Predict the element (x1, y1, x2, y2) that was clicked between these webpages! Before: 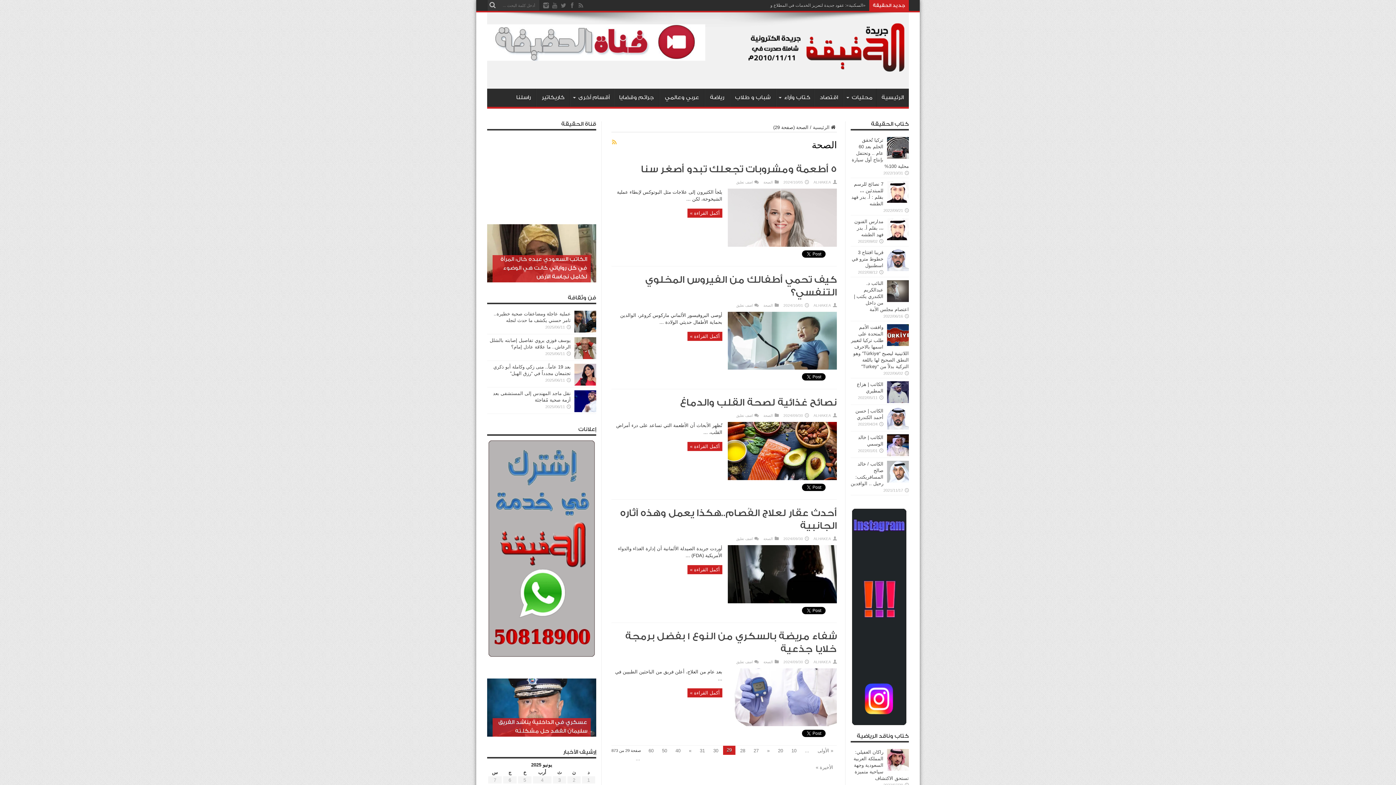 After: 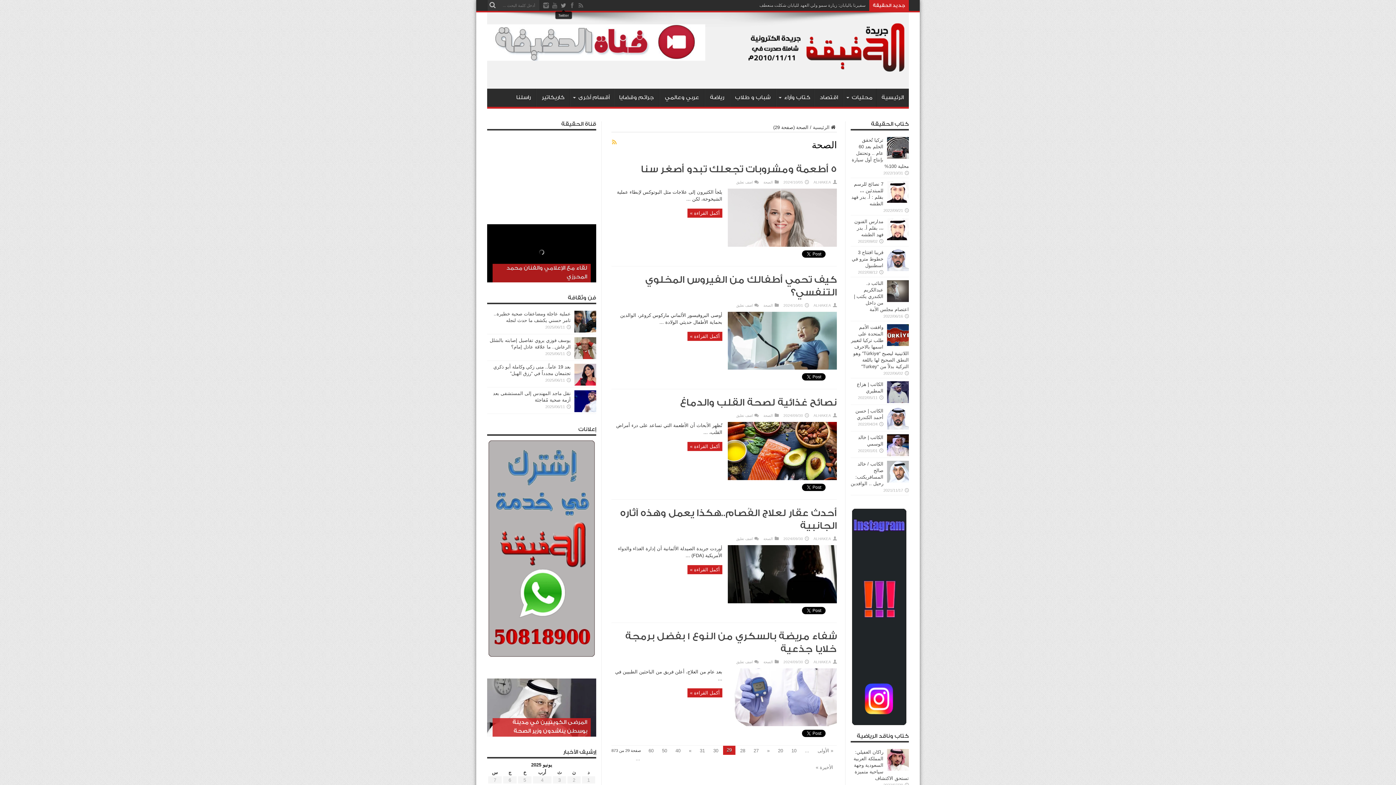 Action: bbox: (560, 1, 567, 9)